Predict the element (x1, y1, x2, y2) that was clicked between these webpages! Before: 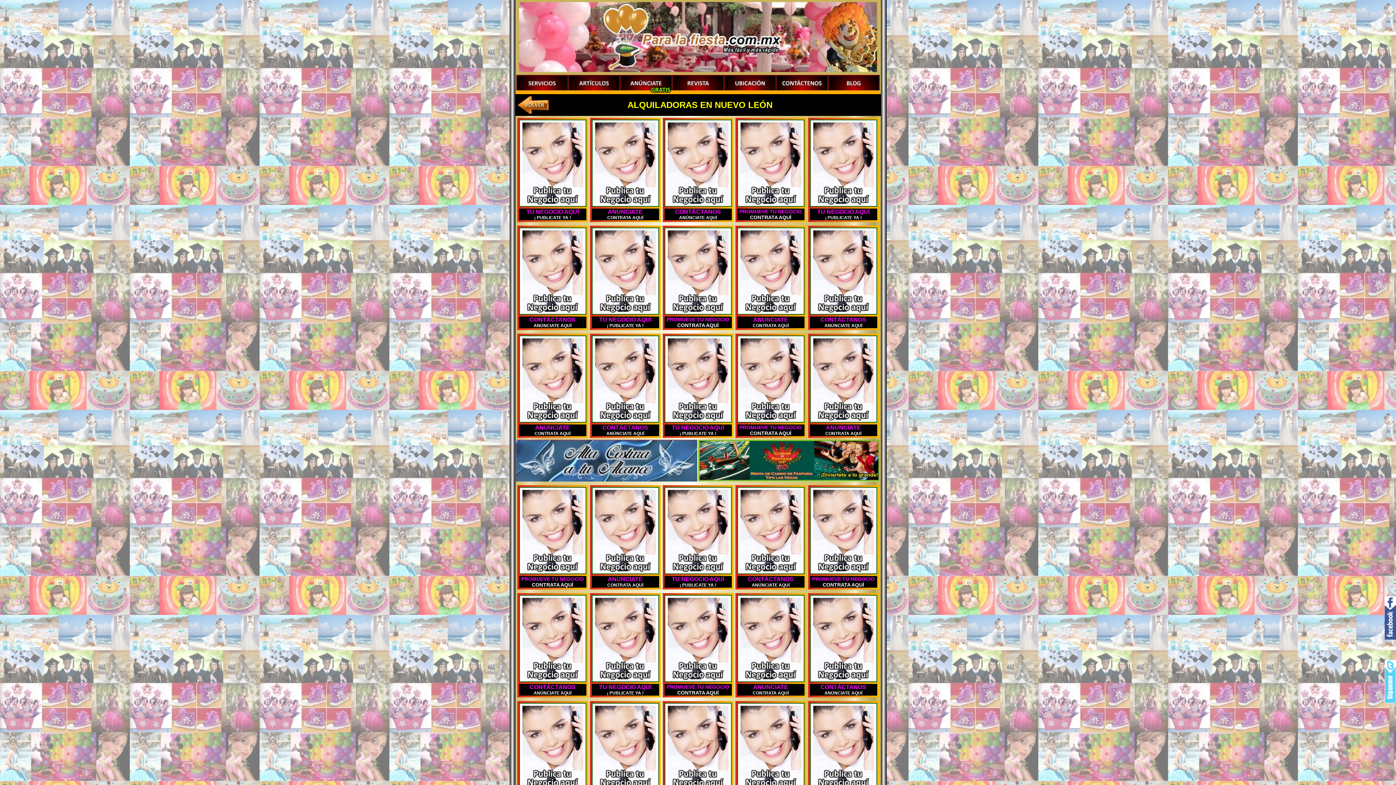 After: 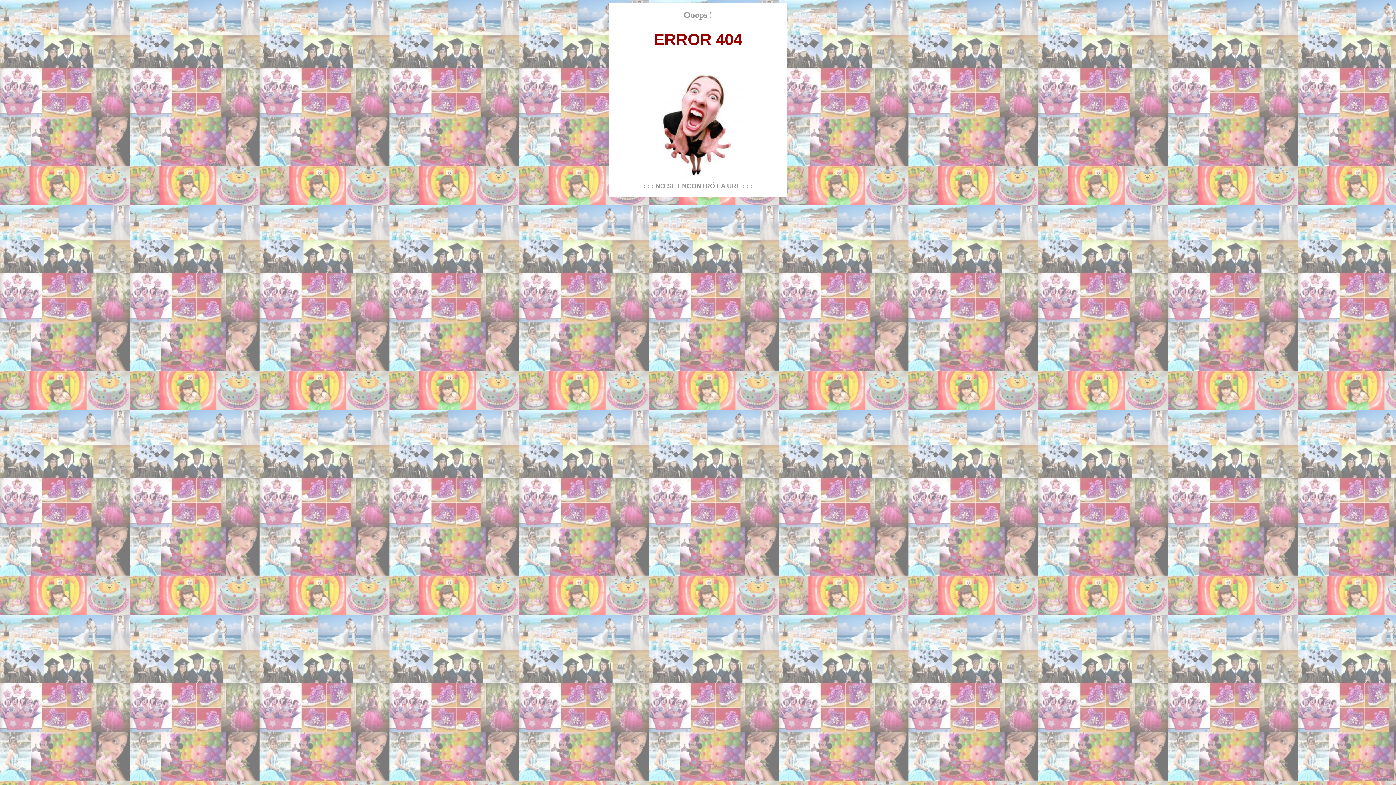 Action: bbox: (517, 109, 548, 115)